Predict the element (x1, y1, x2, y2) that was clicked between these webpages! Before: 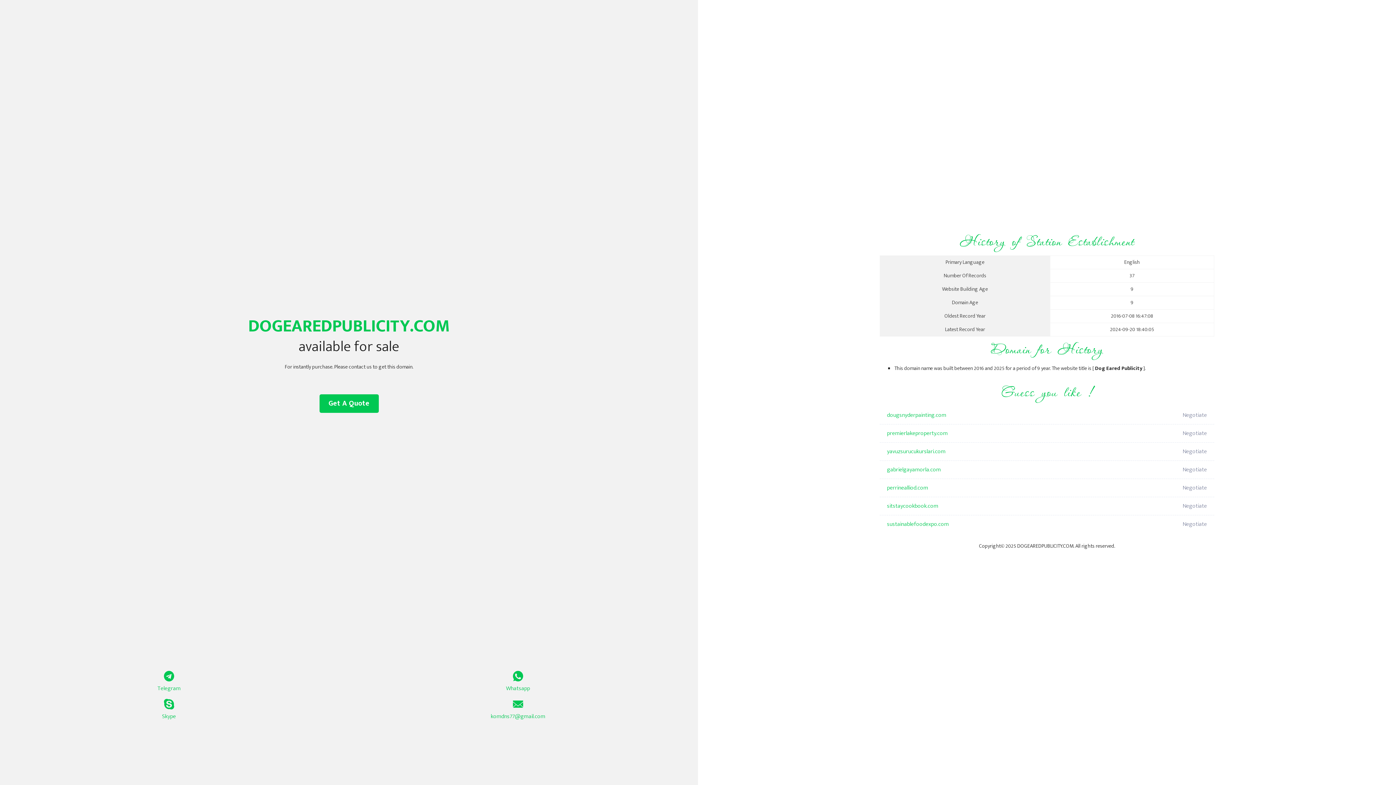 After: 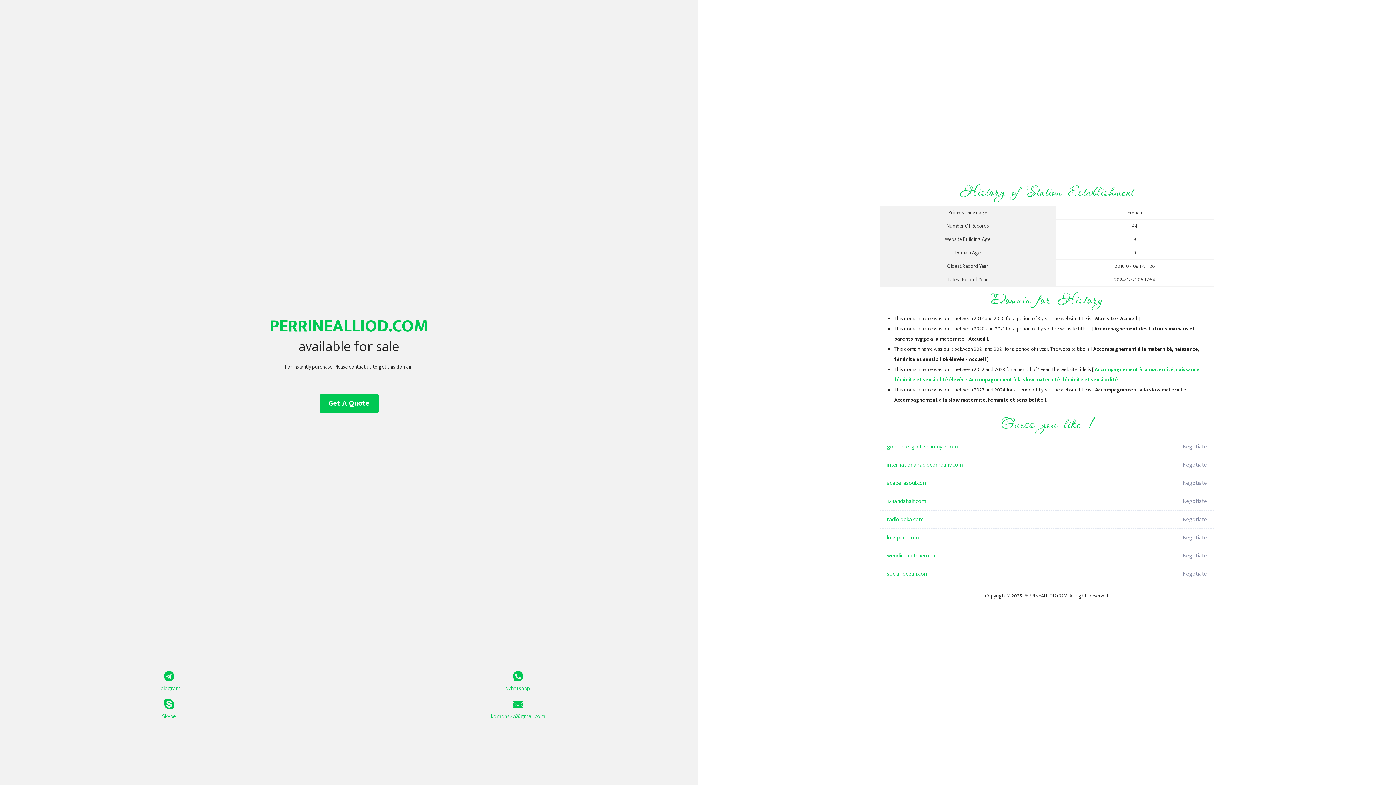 Action: label: perrinealliod.com bbox: (887, 479, 1098, 497)